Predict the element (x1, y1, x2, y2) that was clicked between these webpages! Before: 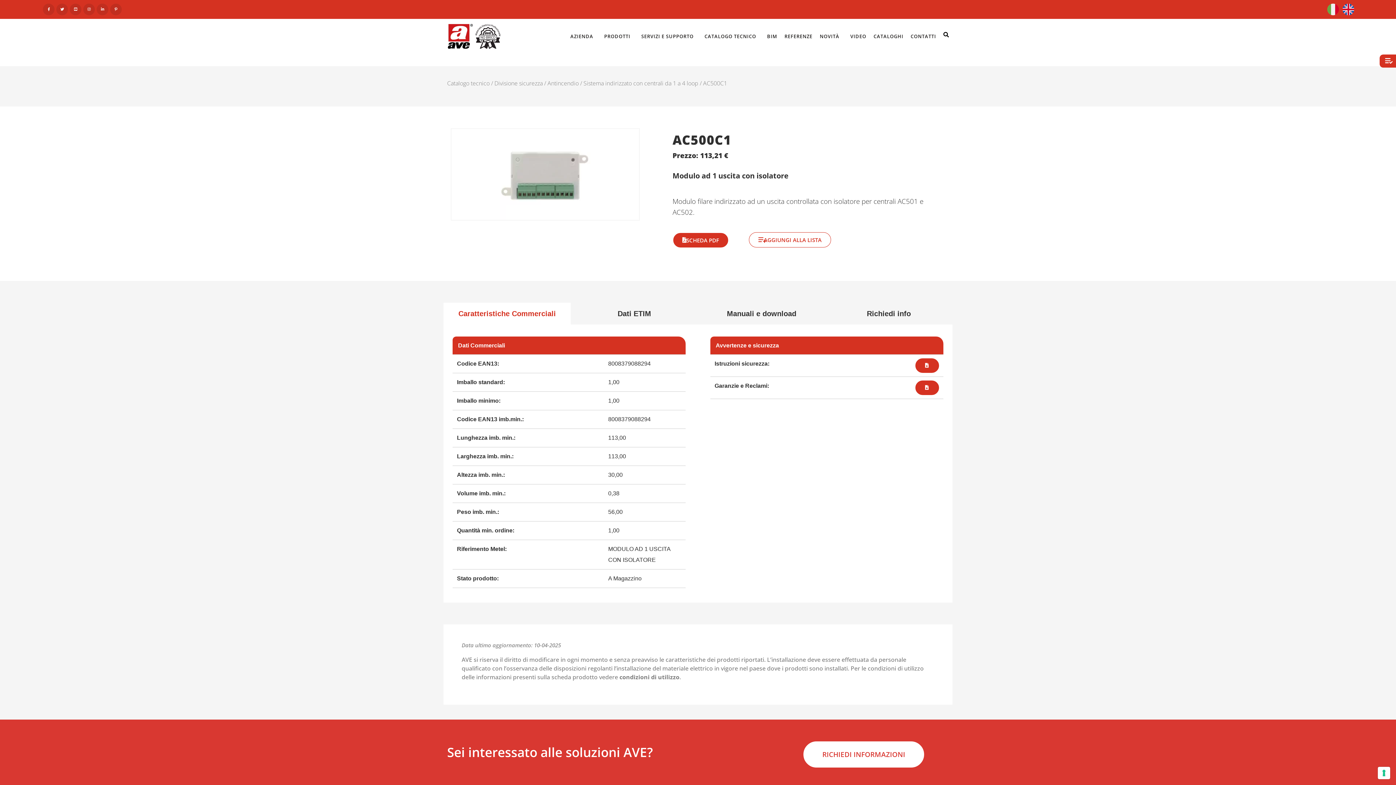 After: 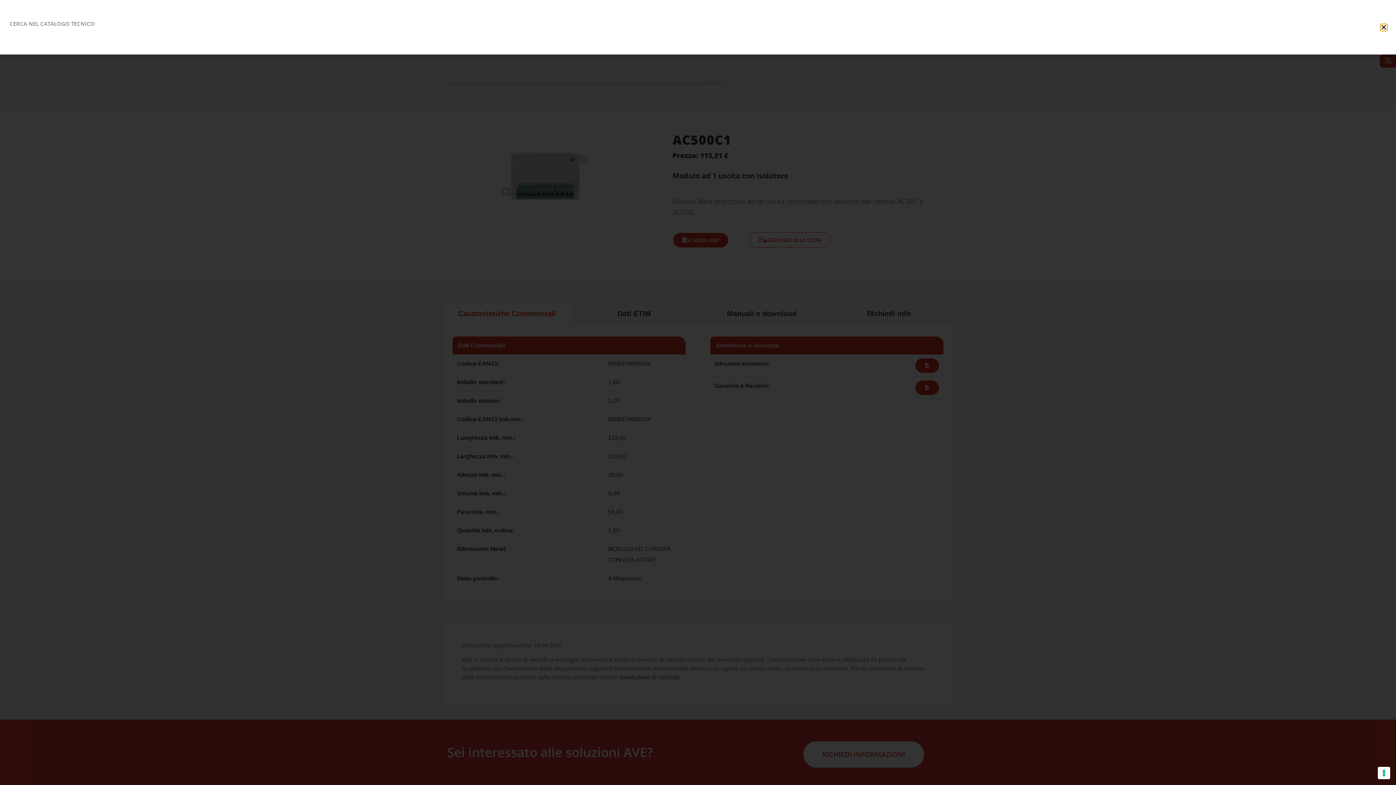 Action: bbox: (943, 32, 949, 37)